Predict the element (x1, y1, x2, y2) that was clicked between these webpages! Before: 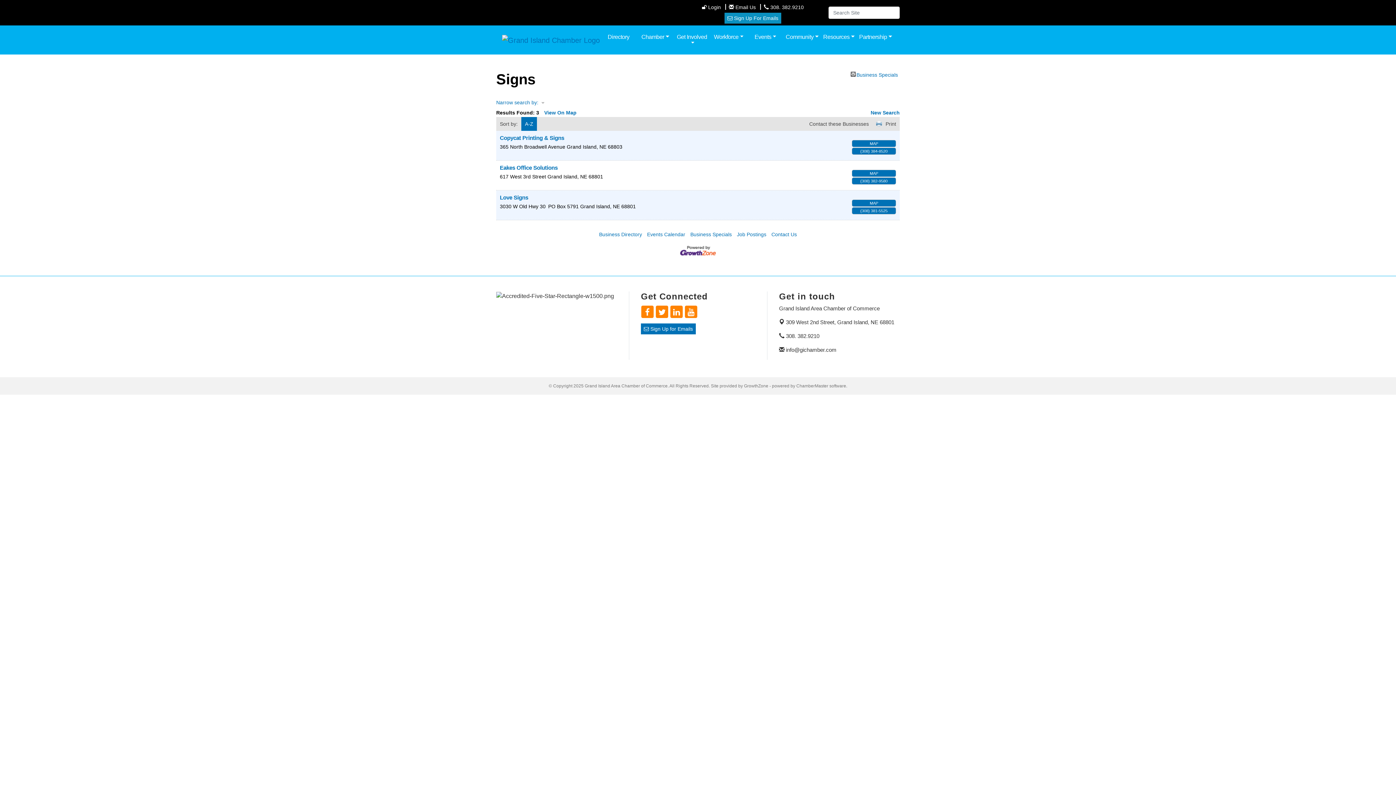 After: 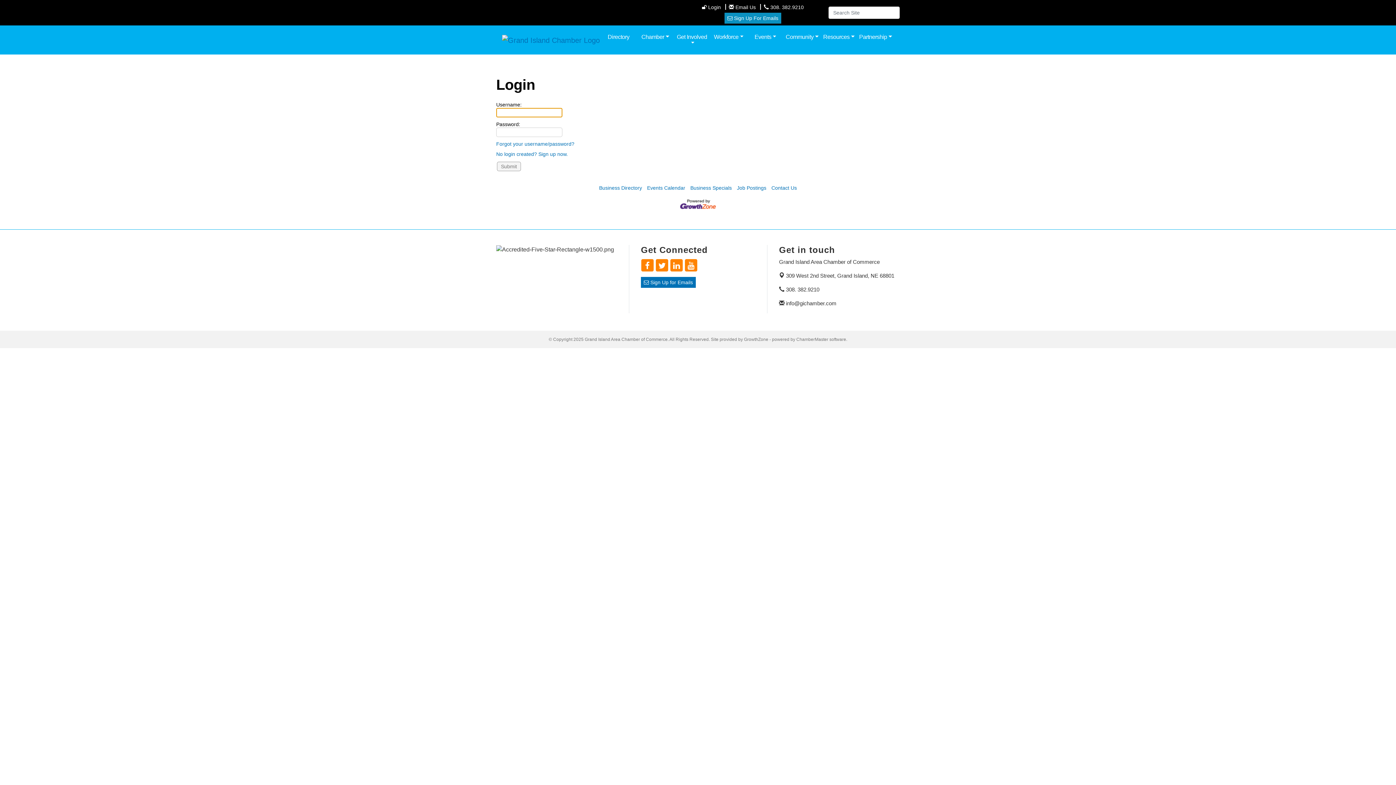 Action: label:  Login bbox: (700, 4, 722, 10)